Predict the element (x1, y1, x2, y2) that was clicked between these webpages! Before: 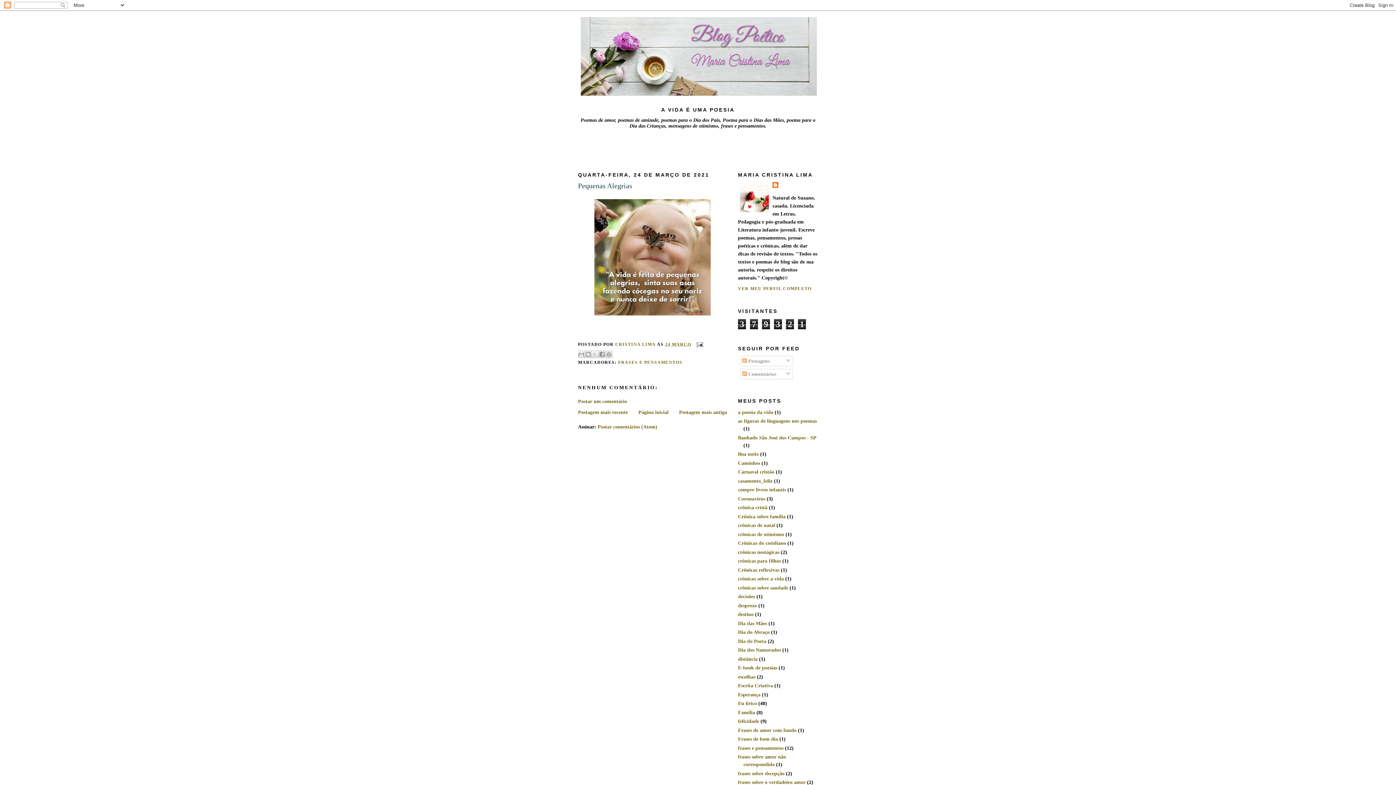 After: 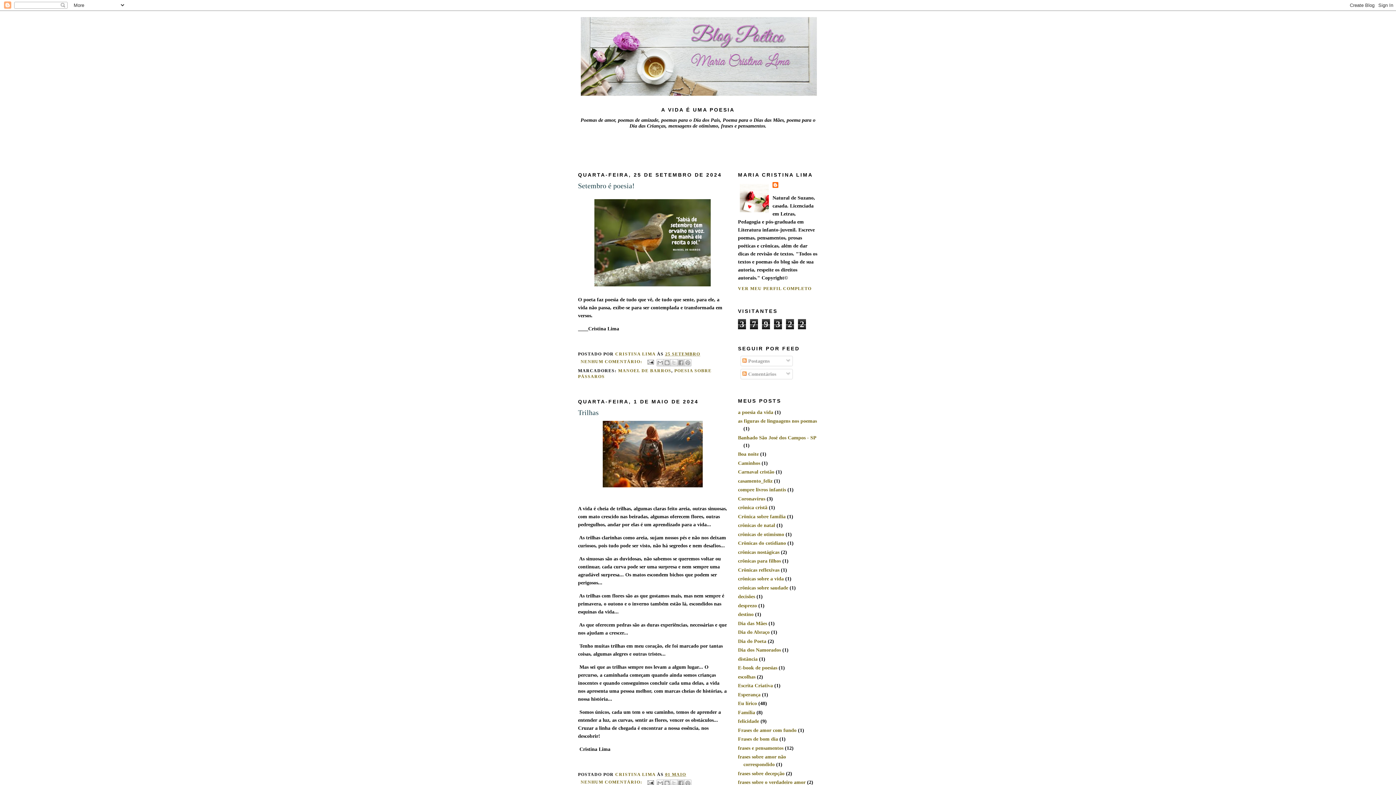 Action: label: Página inicial bbox: (638, 409, 668, 415)